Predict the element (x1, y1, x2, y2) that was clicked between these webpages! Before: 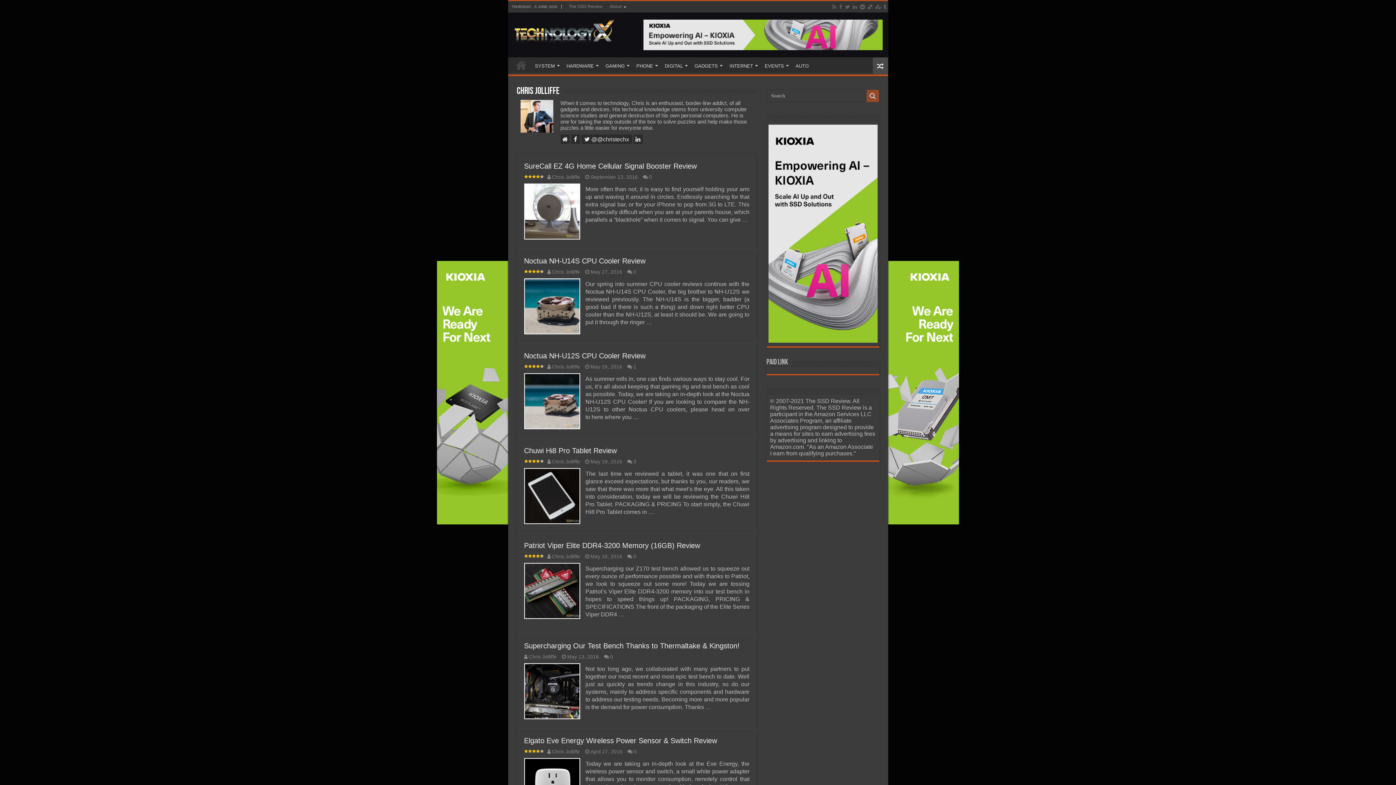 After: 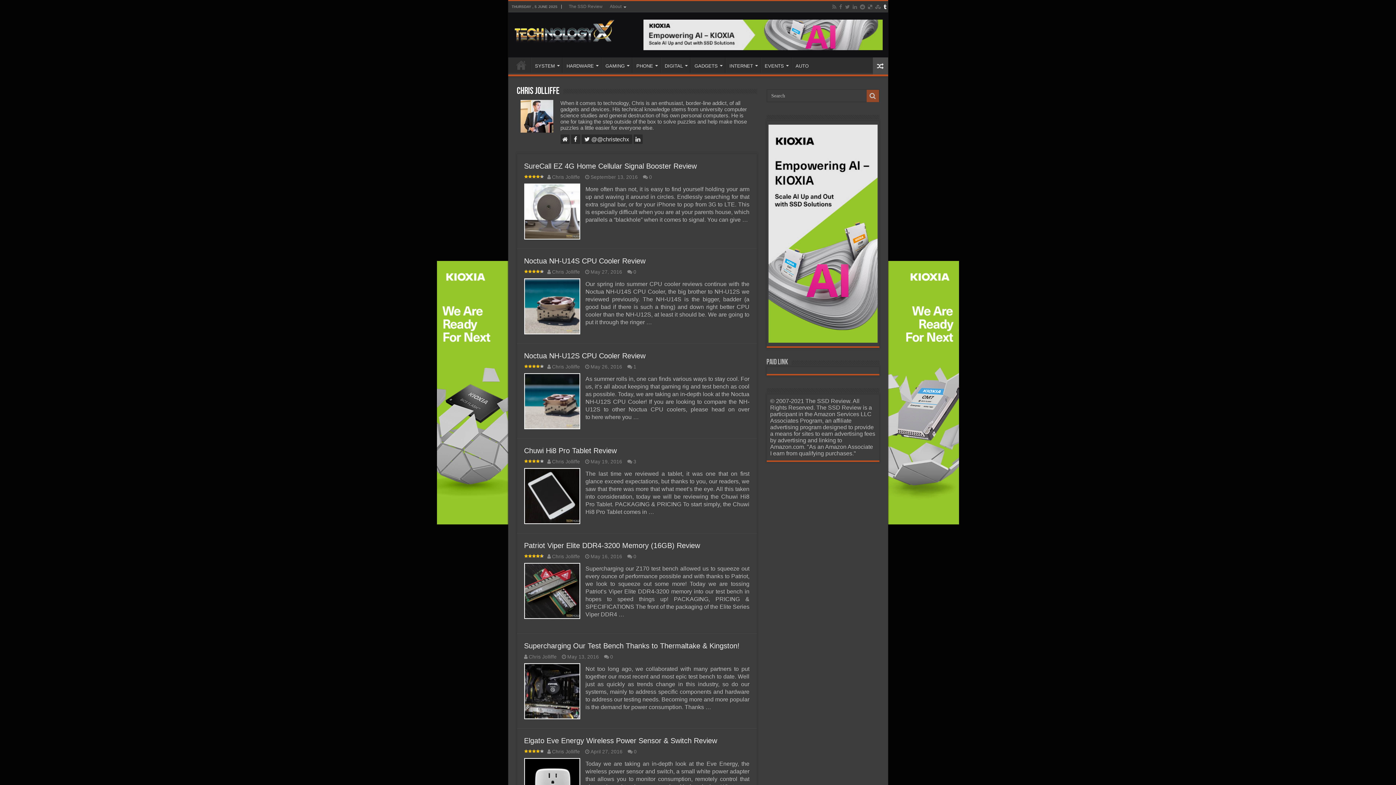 Action: bbox: (883, 2, 887, 11)